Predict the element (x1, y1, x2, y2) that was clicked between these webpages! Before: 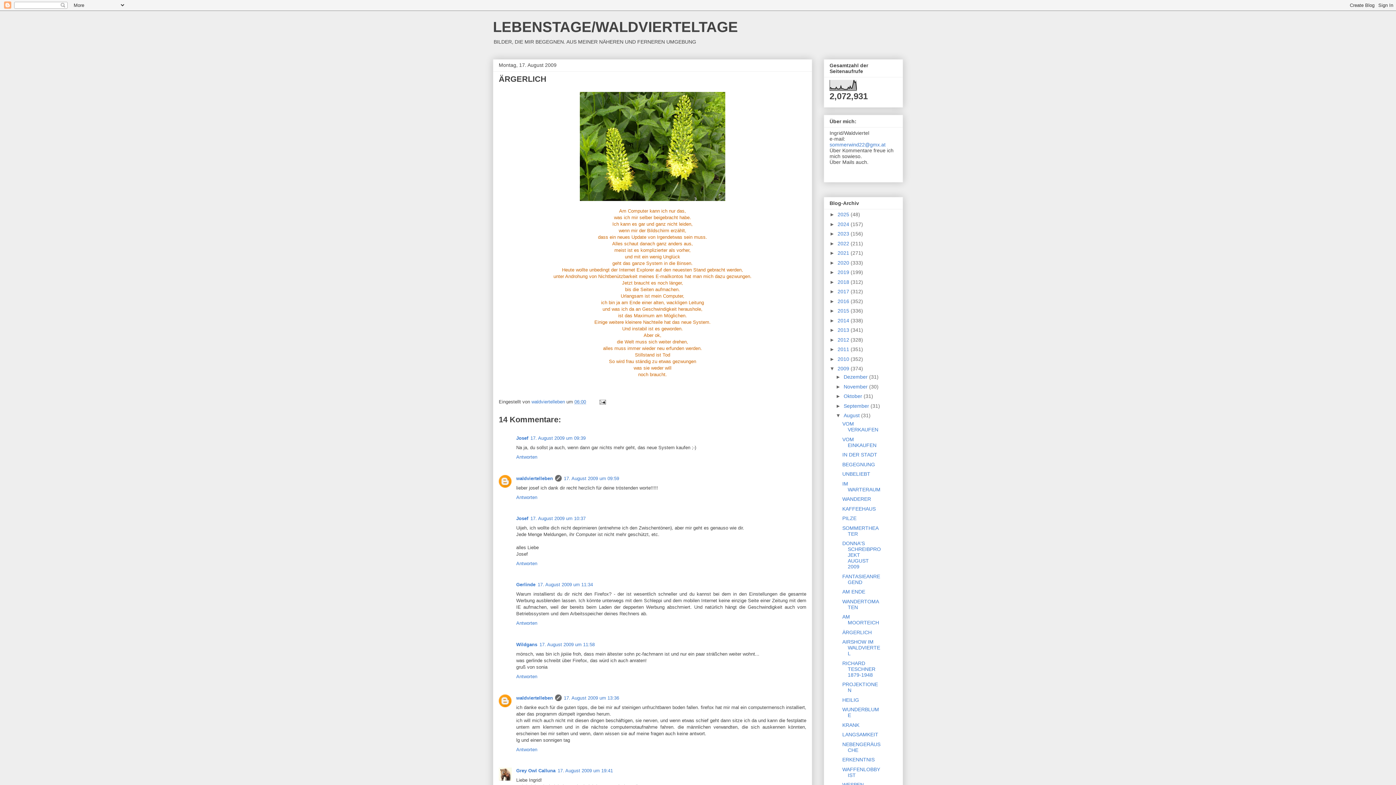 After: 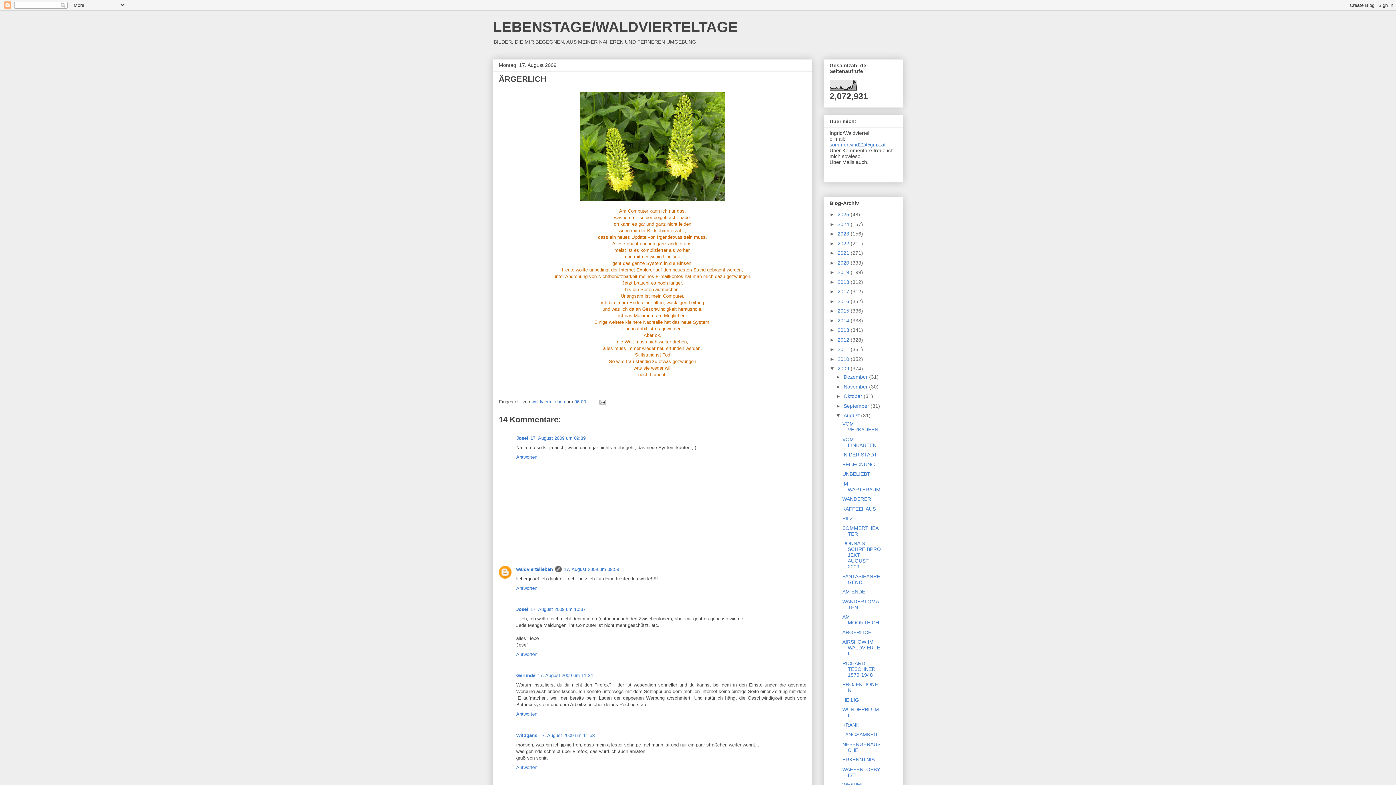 Action: label: Antworten bbox: (516, 452, 539, 459)